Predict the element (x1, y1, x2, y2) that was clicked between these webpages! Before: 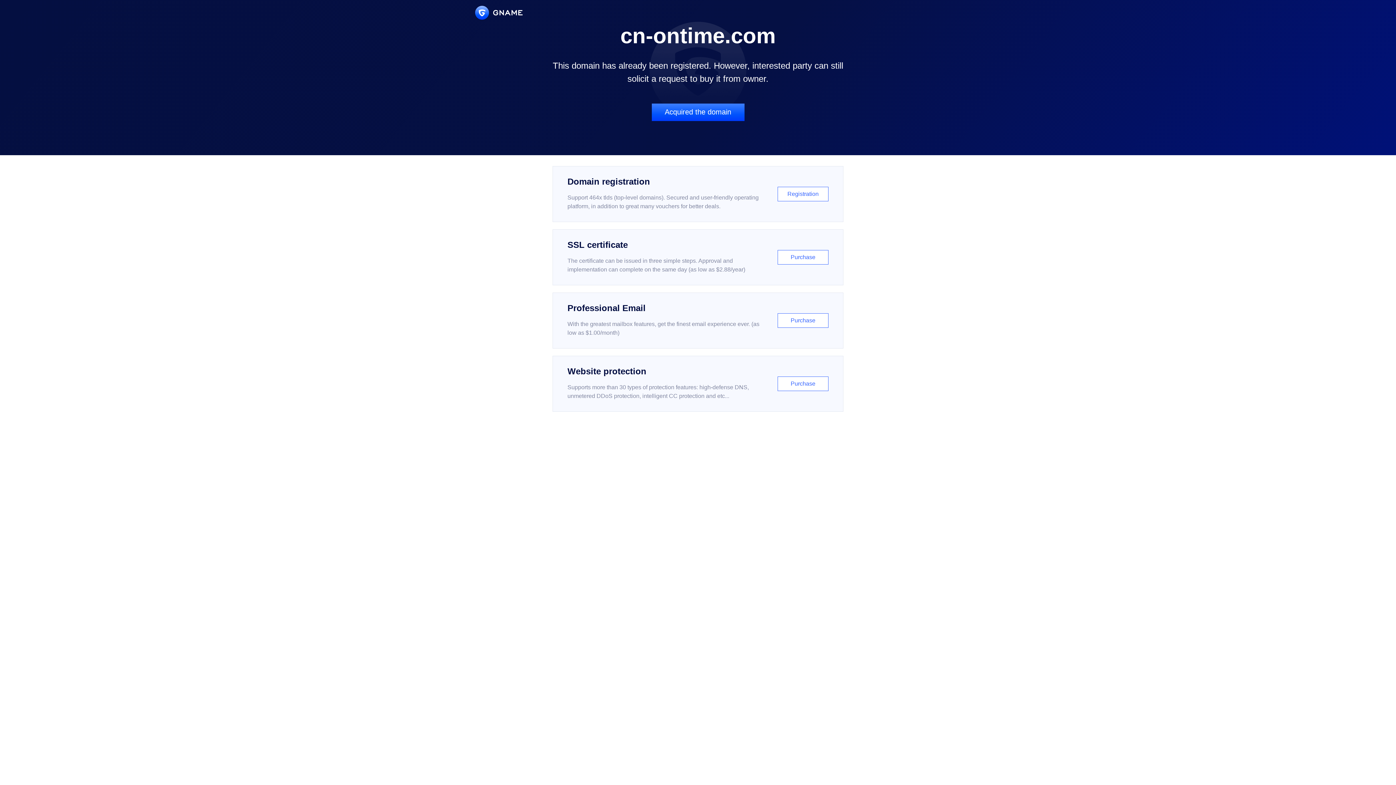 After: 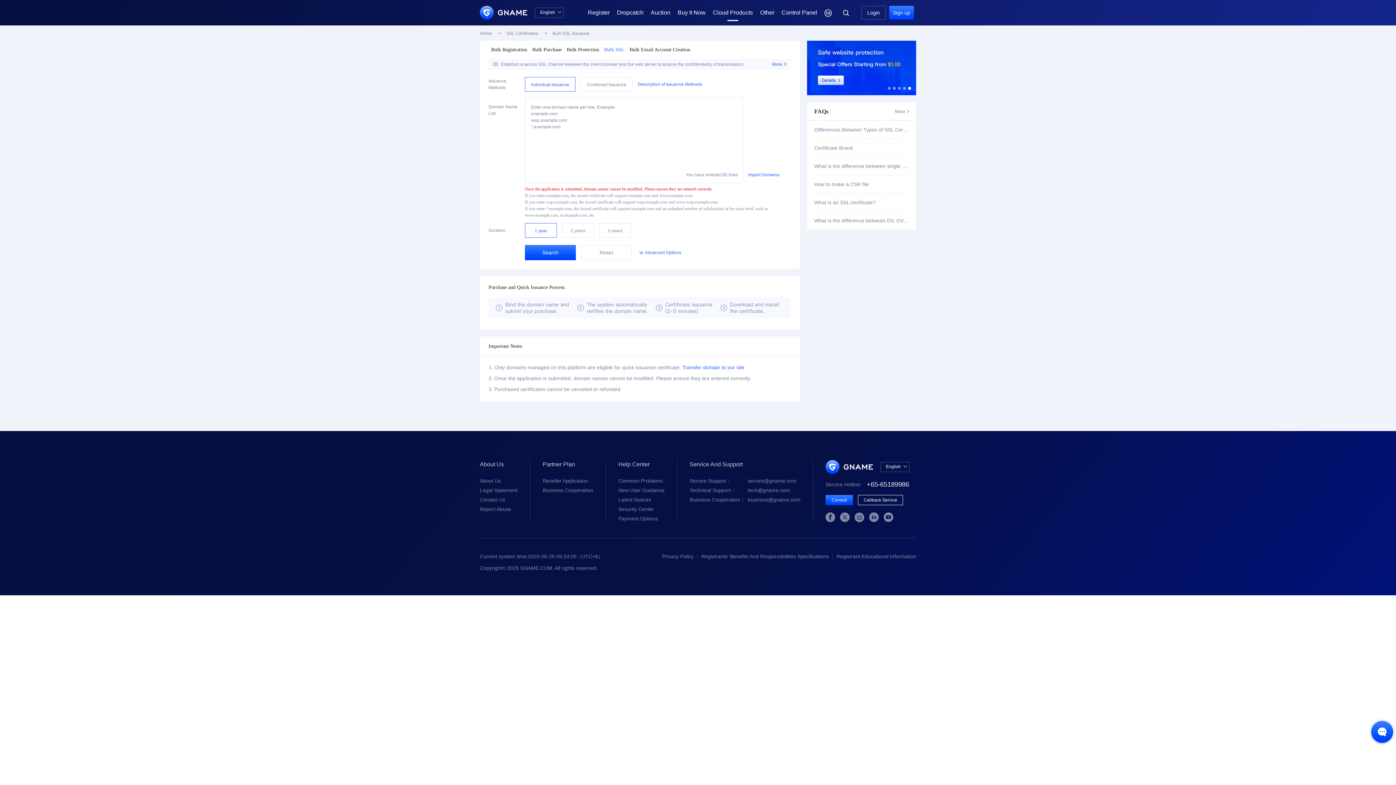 Action: label: SSL certificate

The certificate can be issued in three simple steps. Approval and implementation can complete on the same day (as low as $2.88/year)

Purchase bbox: (552, 229, 843, 285)